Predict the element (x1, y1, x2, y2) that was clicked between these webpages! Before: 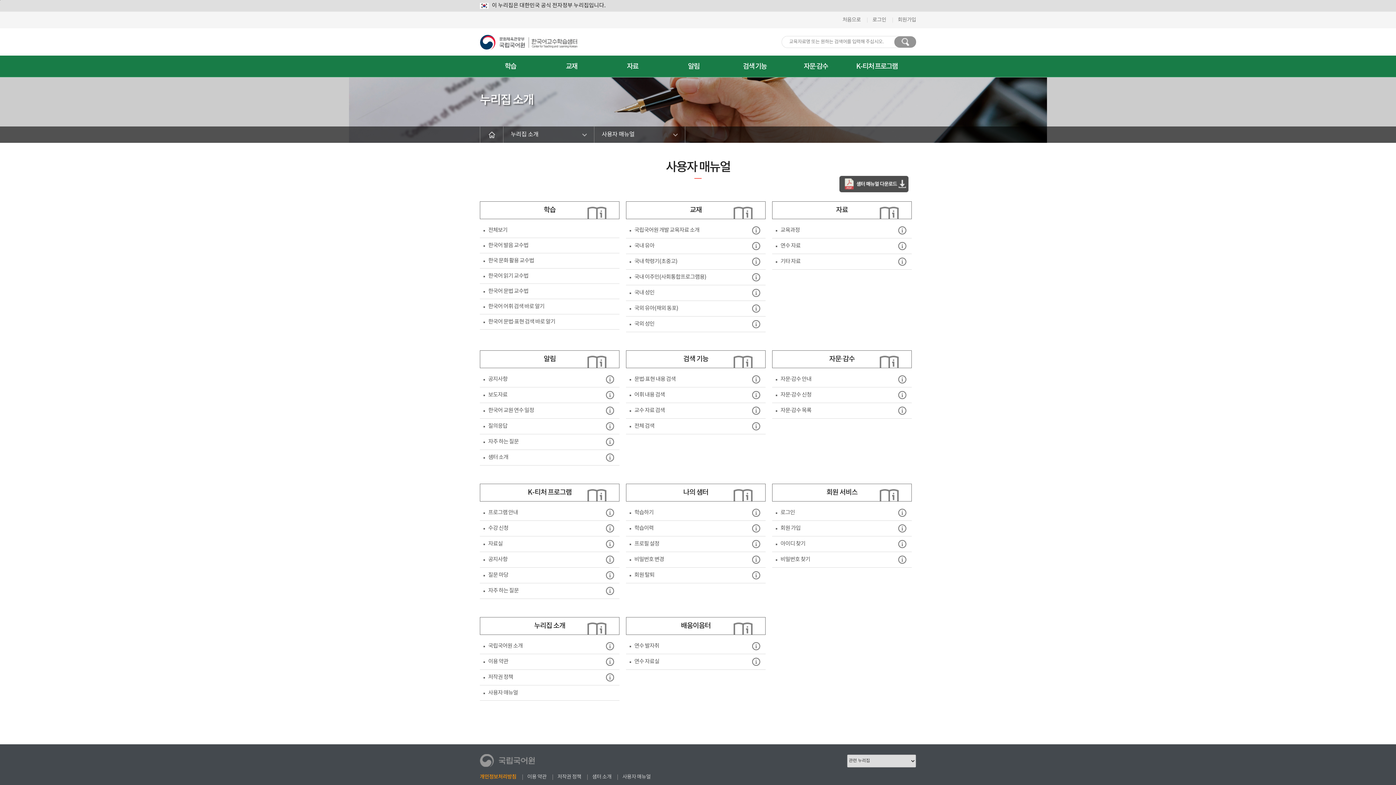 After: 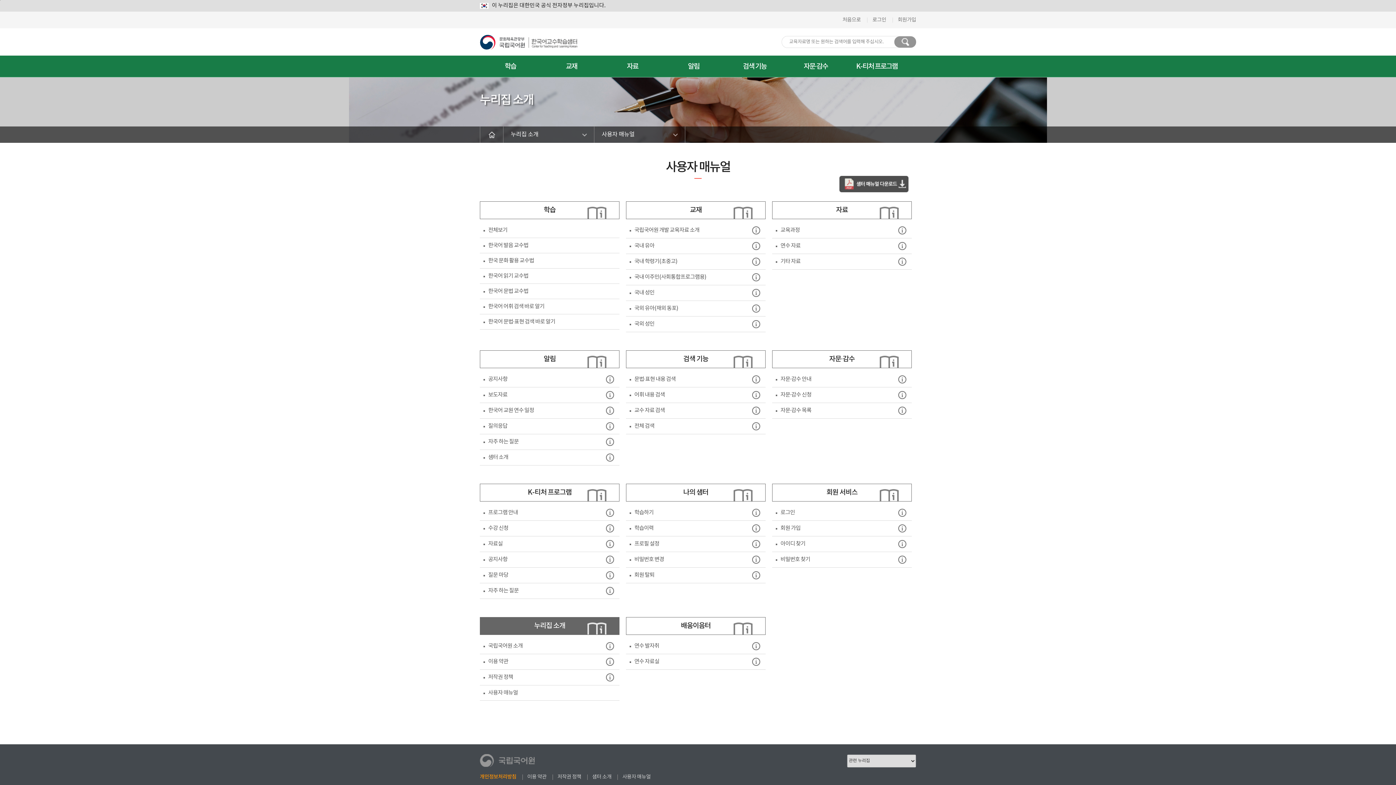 Action: label: 누리집 소개 bbox: (480, 617, 619, 635)